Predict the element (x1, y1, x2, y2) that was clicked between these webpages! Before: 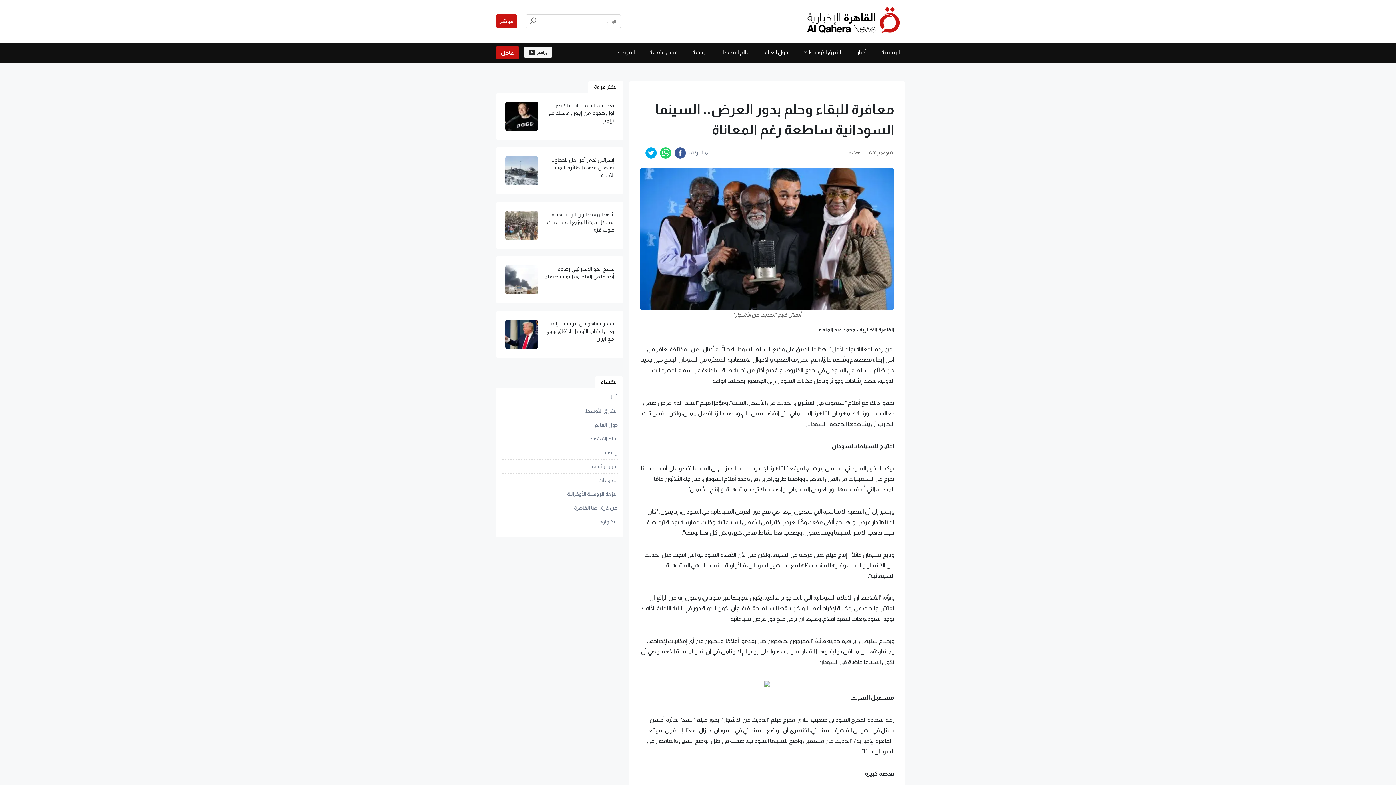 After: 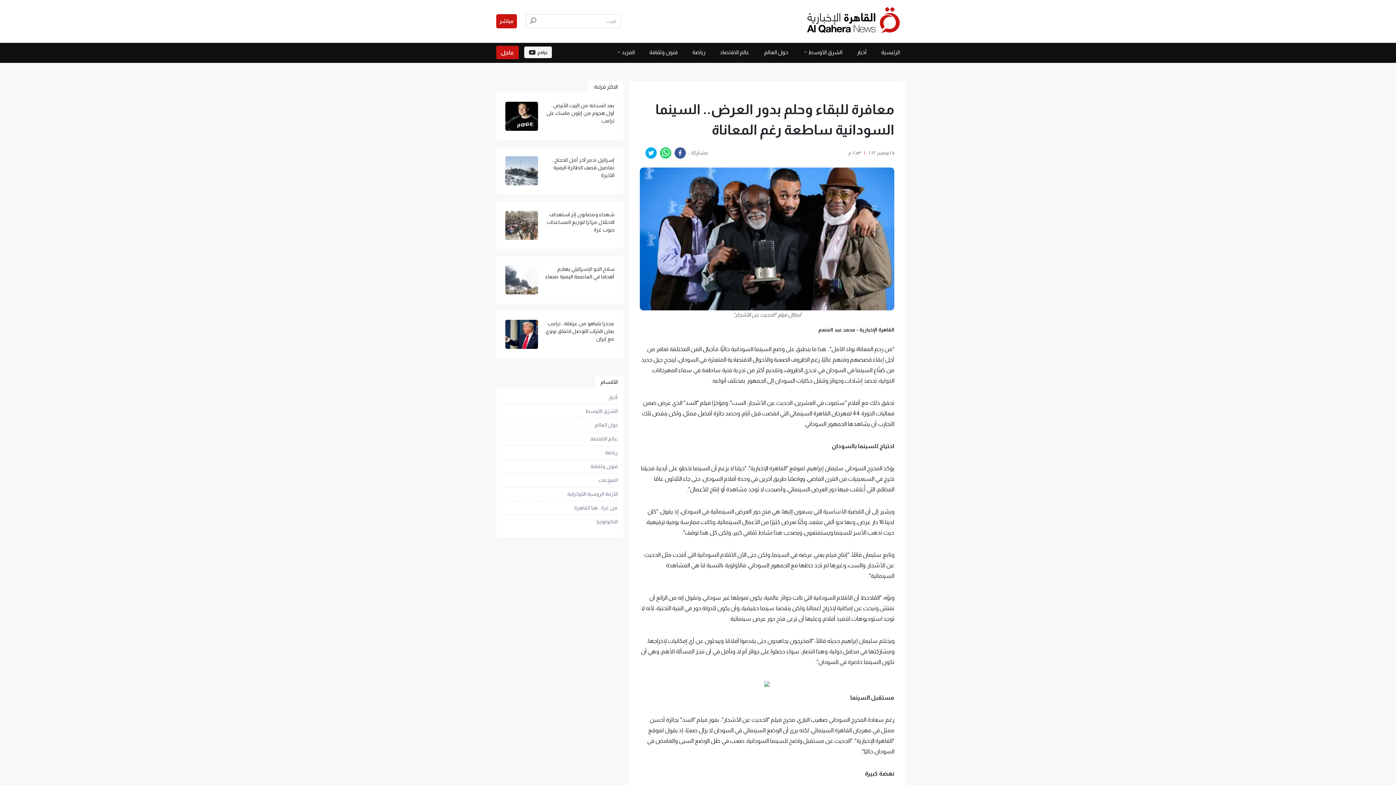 Action: bbox: (645, 147, 657, 158) label: twitter